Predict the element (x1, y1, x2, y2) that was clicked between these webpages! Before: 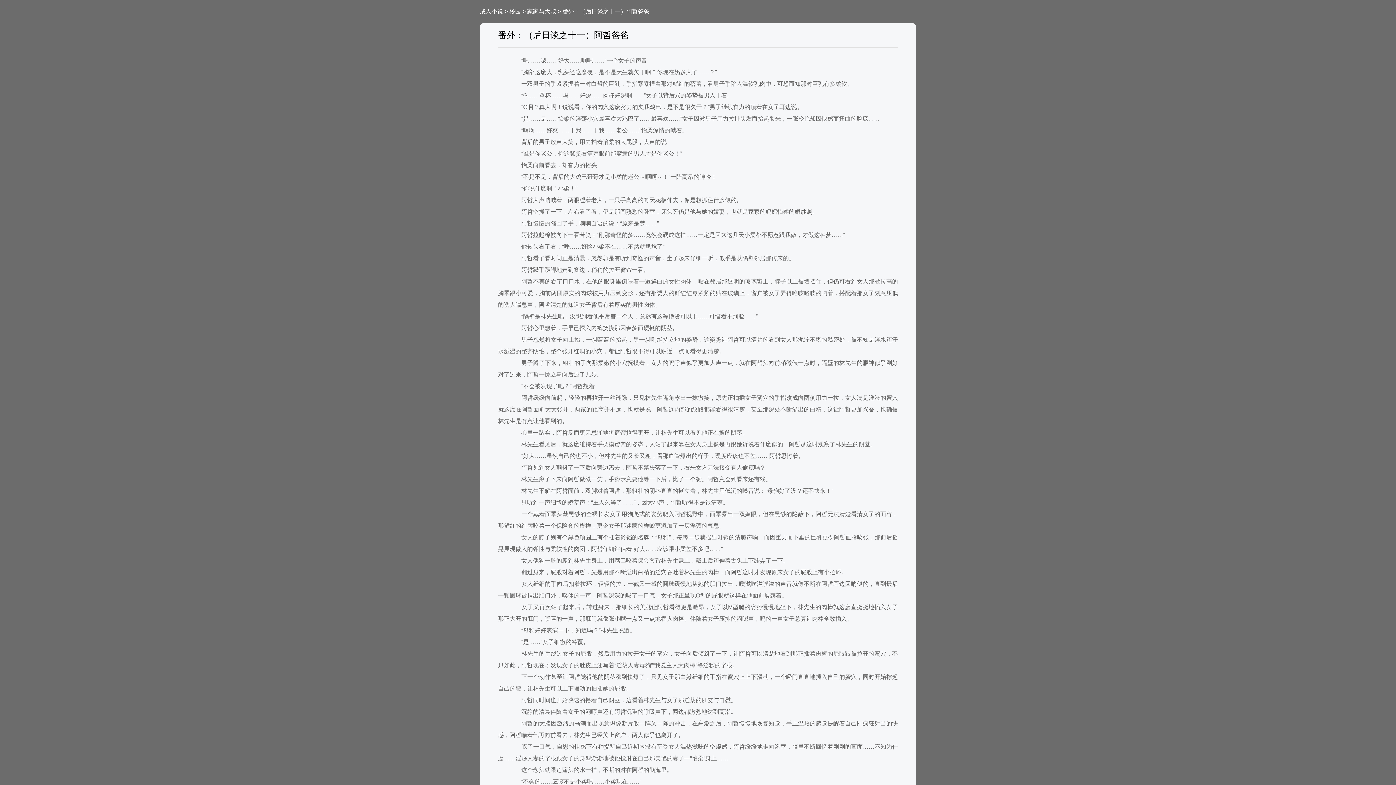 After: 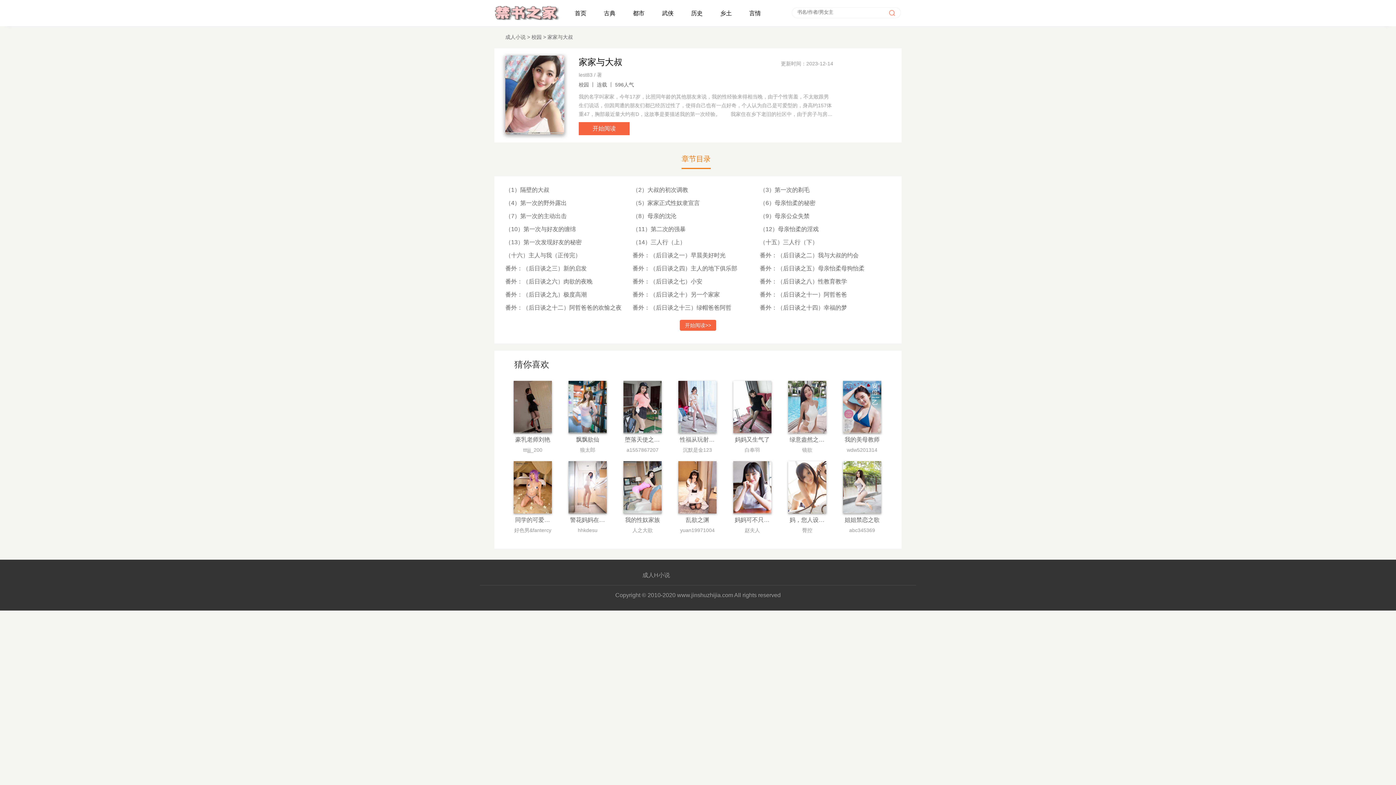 Action: label: 家家与大叔 bbox: (527, 8, 556, 14)